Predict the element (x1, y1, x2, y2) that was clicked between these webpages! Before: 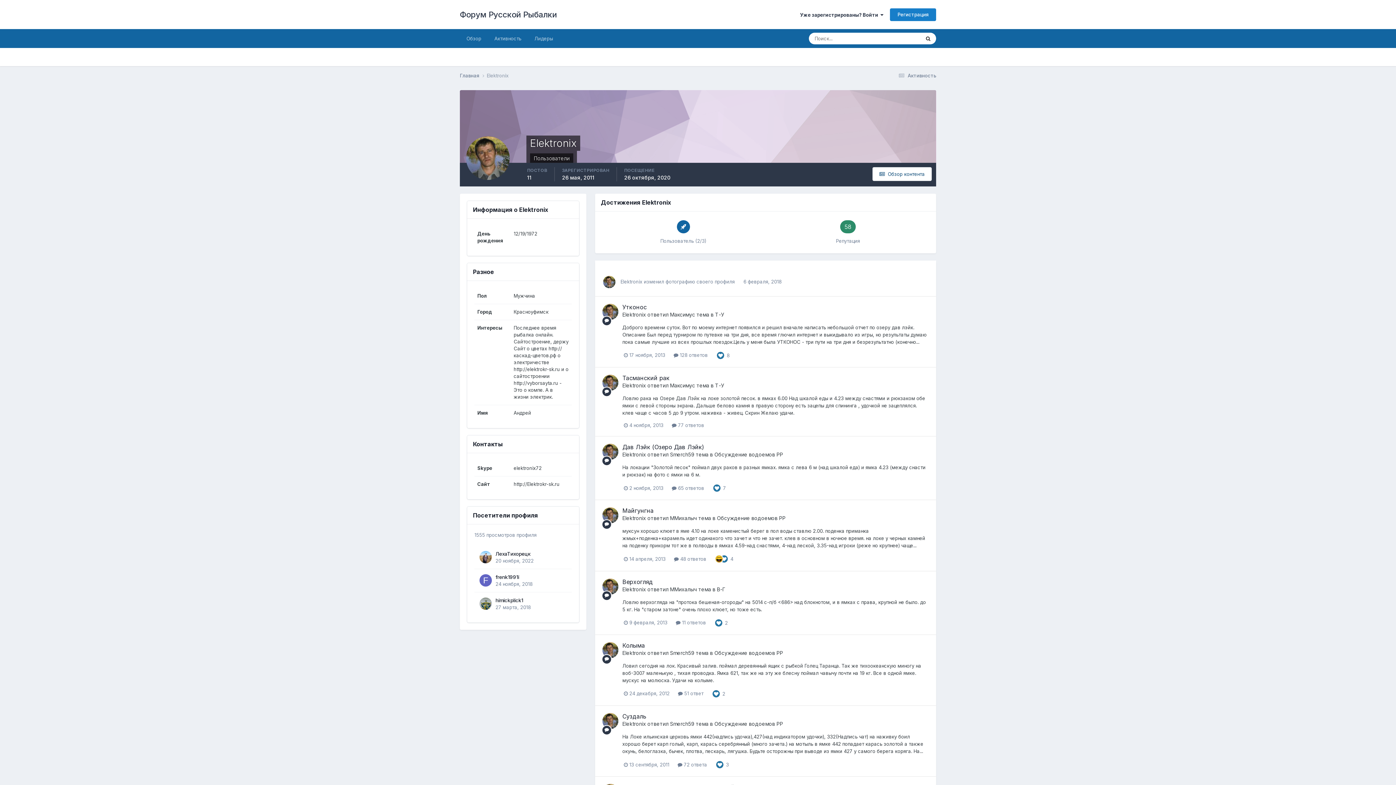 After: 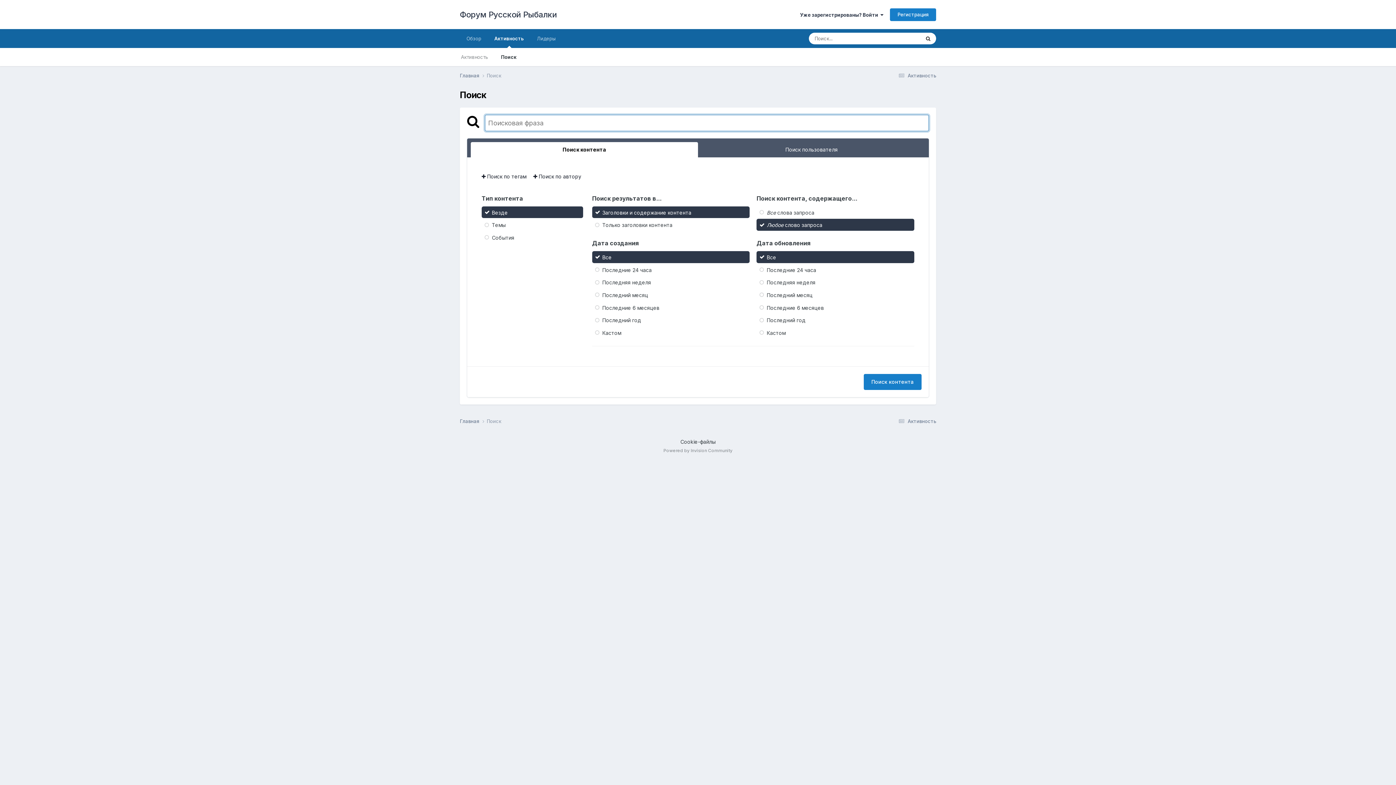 Action: bbox: (920, 32, 936, 44) label: Поиск